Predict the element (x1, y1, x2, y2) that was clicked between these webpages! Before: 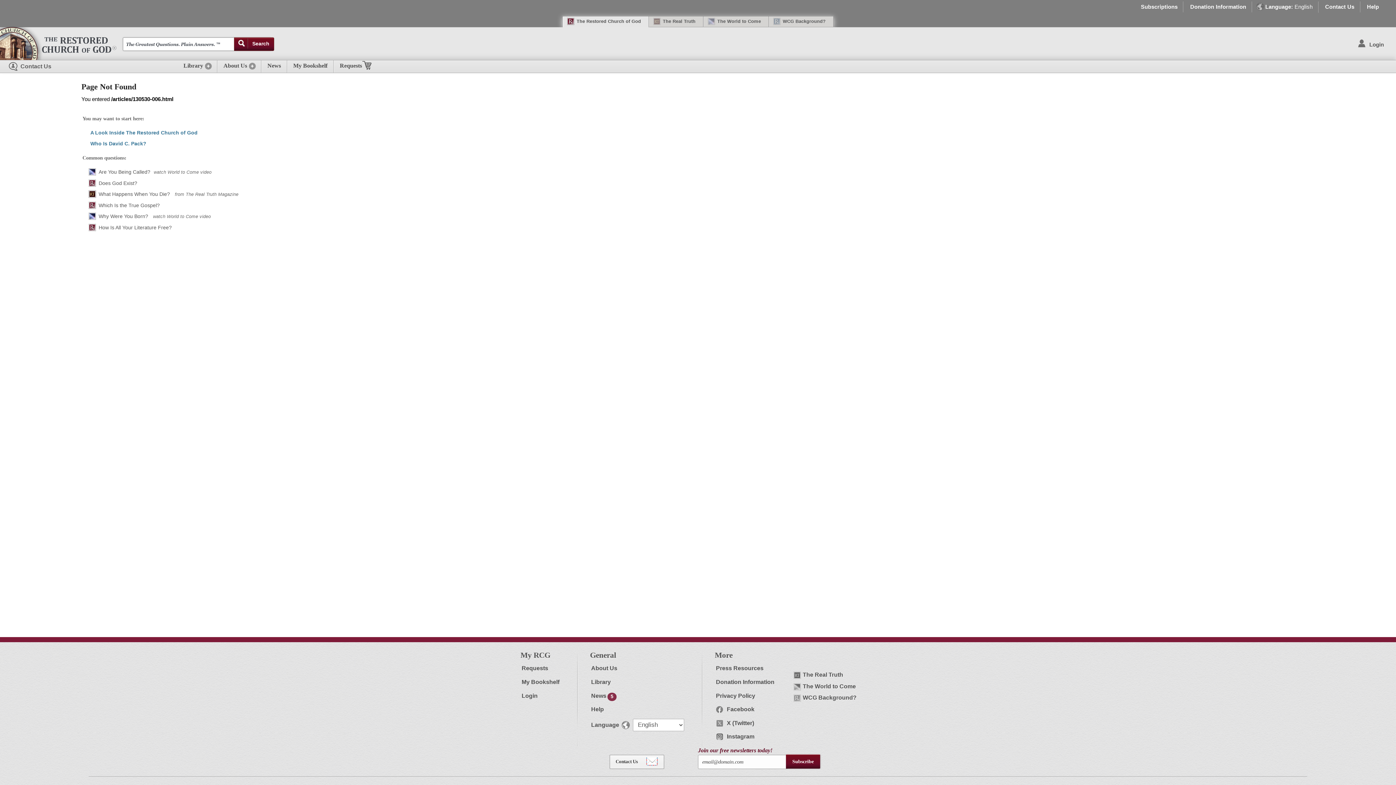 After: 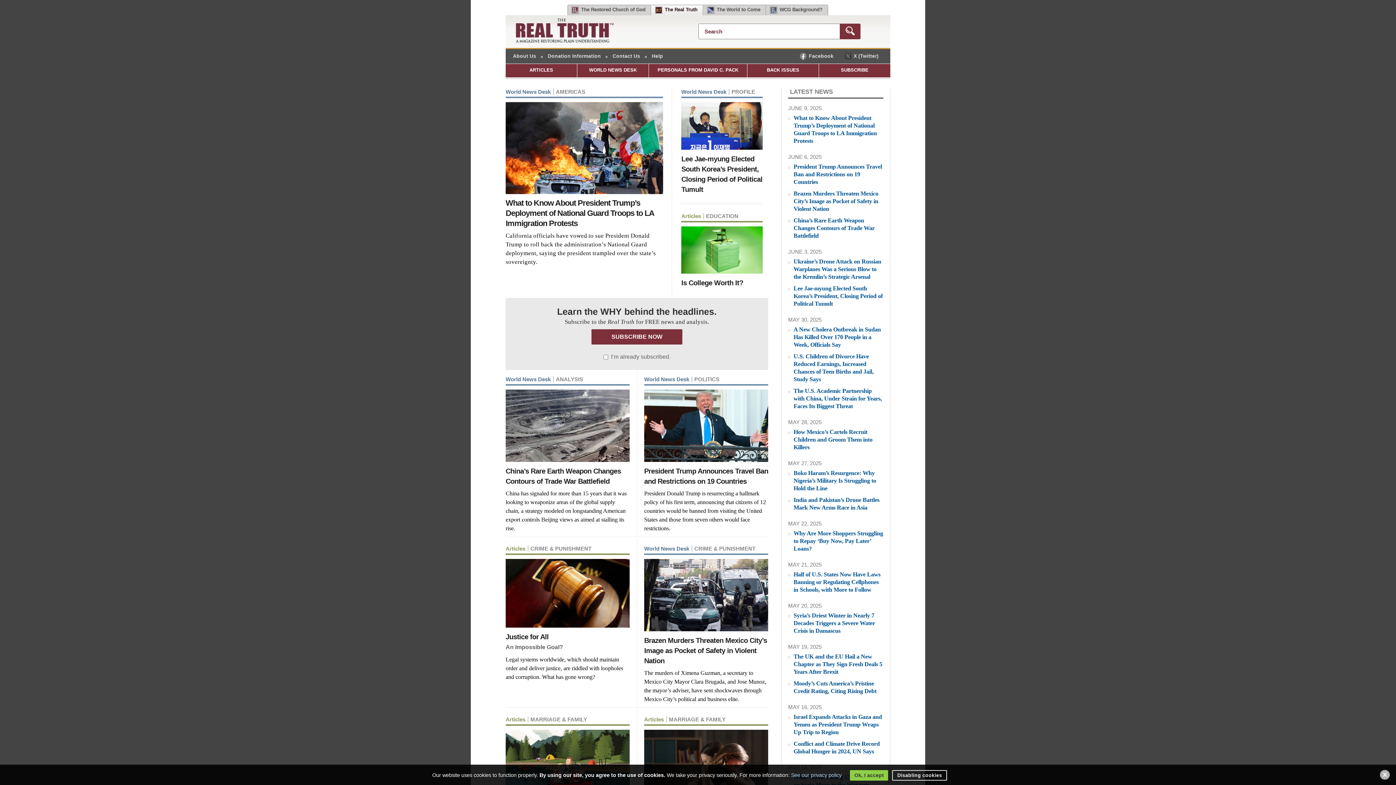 Action: label:  
The Real Truth bbox: (793, 671, 868, 679)